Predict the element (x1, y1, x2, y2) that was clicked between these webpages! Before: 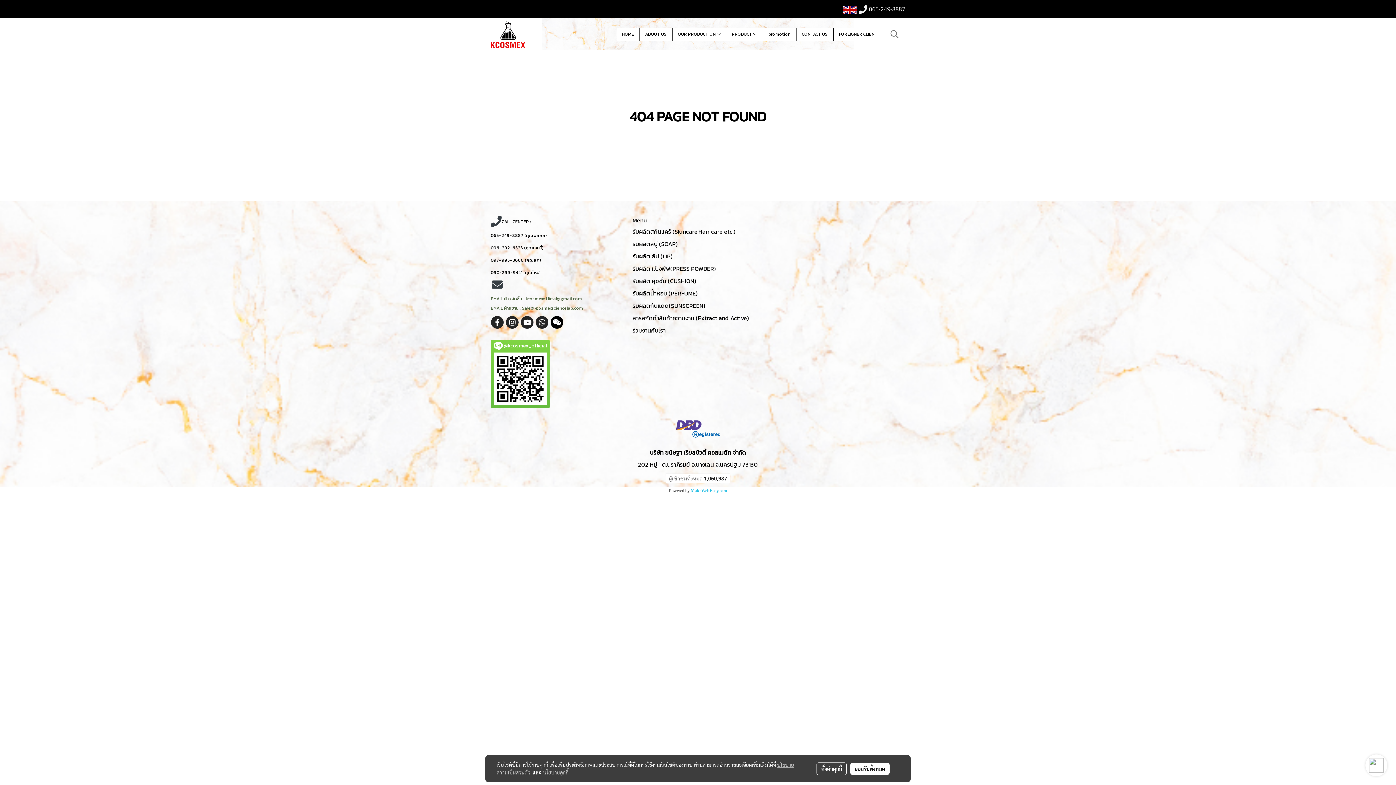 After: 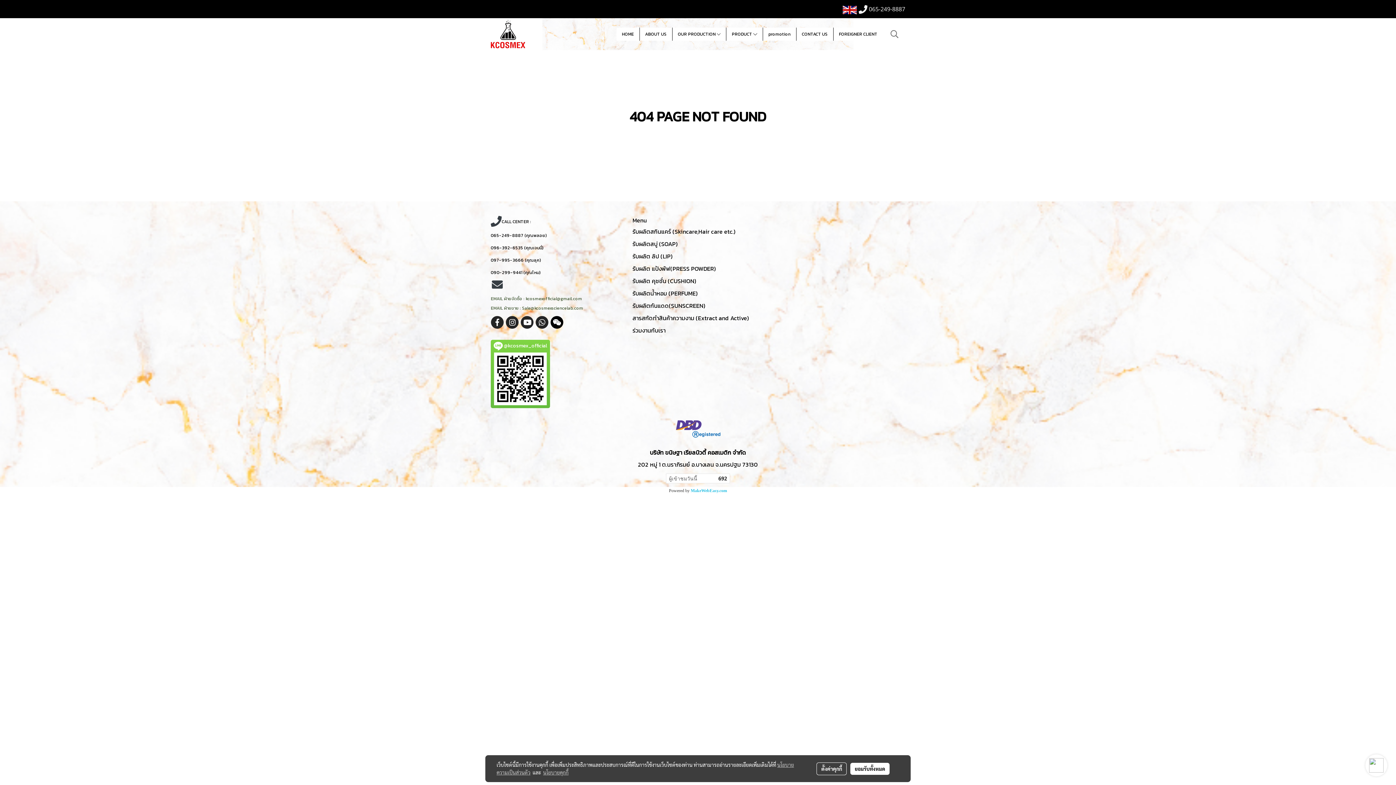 Action: bbox: (550, 316, 563, 329)